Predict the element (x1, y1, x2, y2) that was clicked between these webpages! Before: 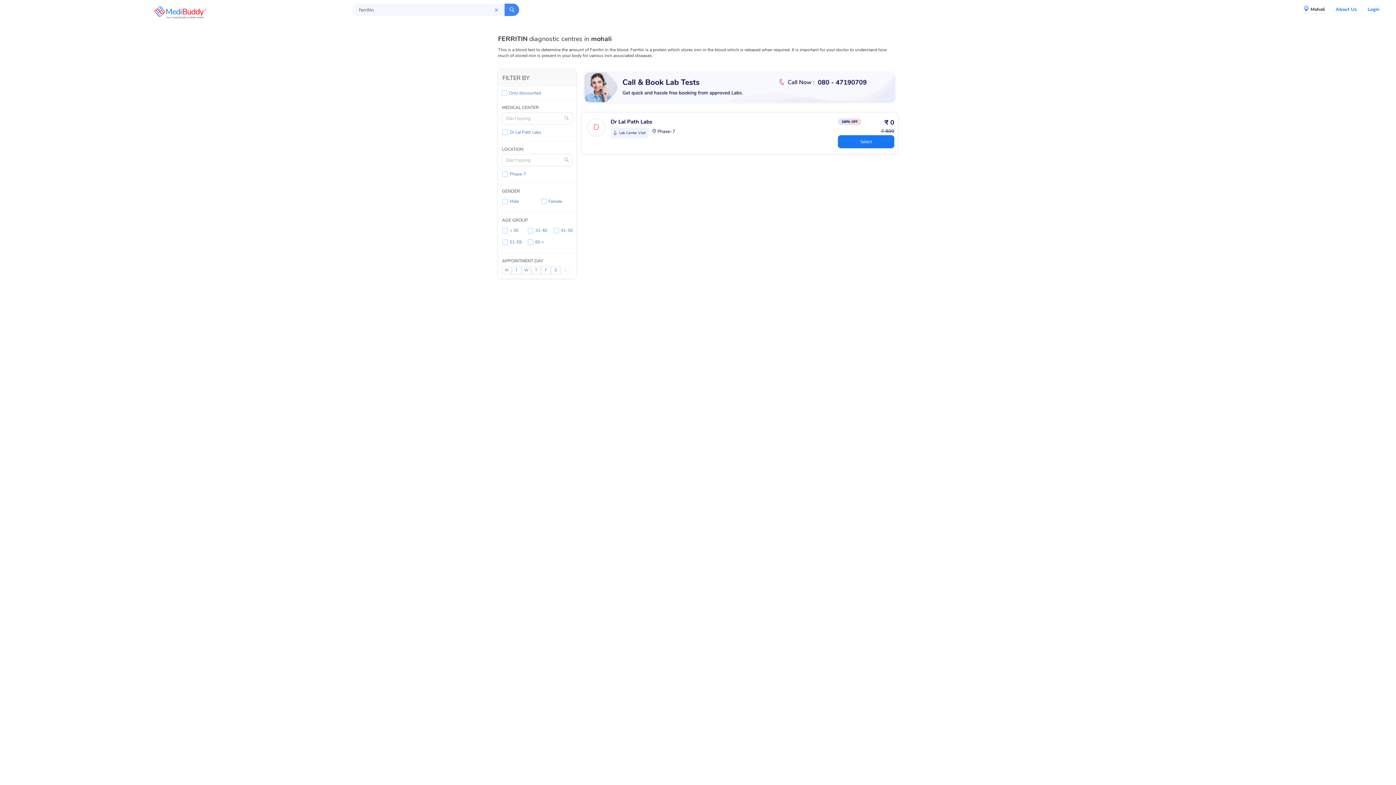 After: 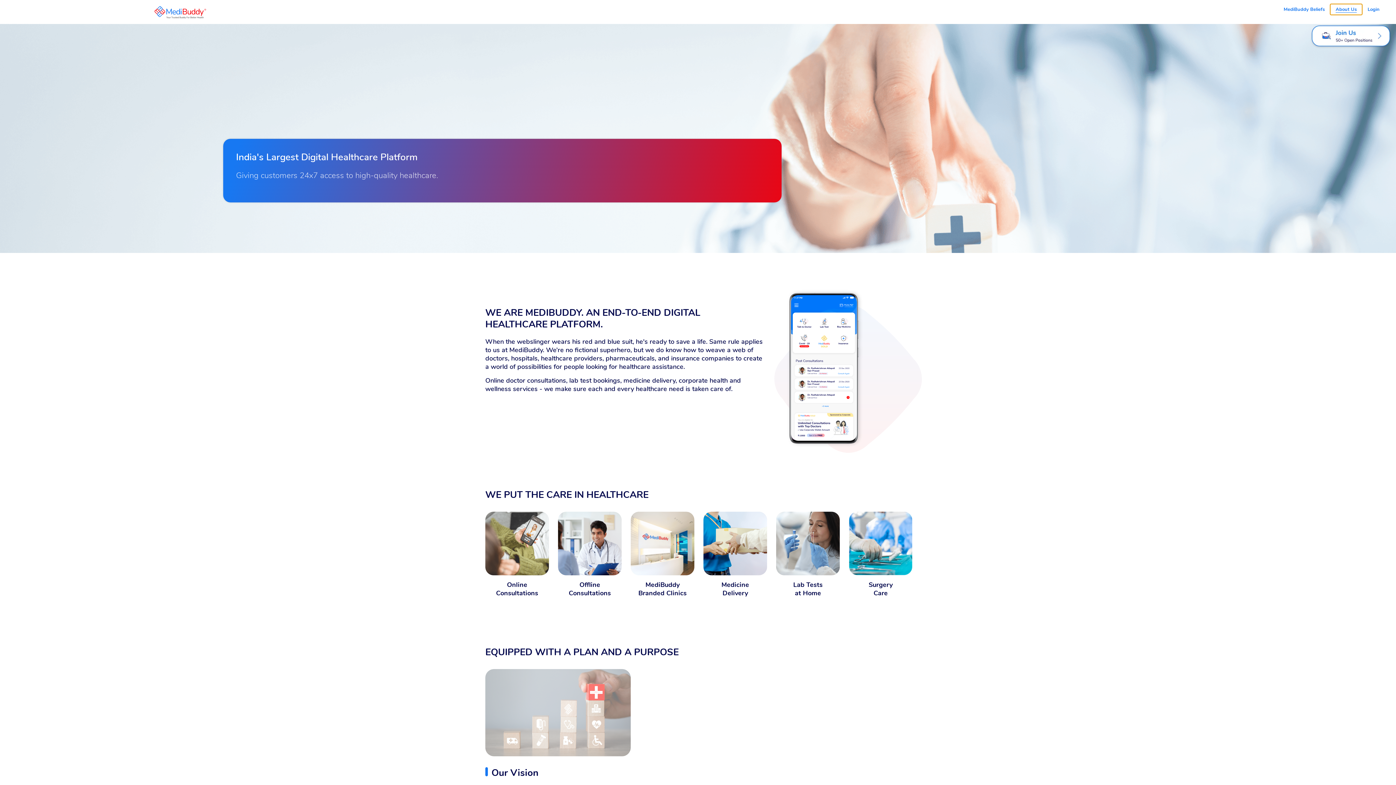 Action: bbox: (1332, 4, 1362, 14) label: About Us